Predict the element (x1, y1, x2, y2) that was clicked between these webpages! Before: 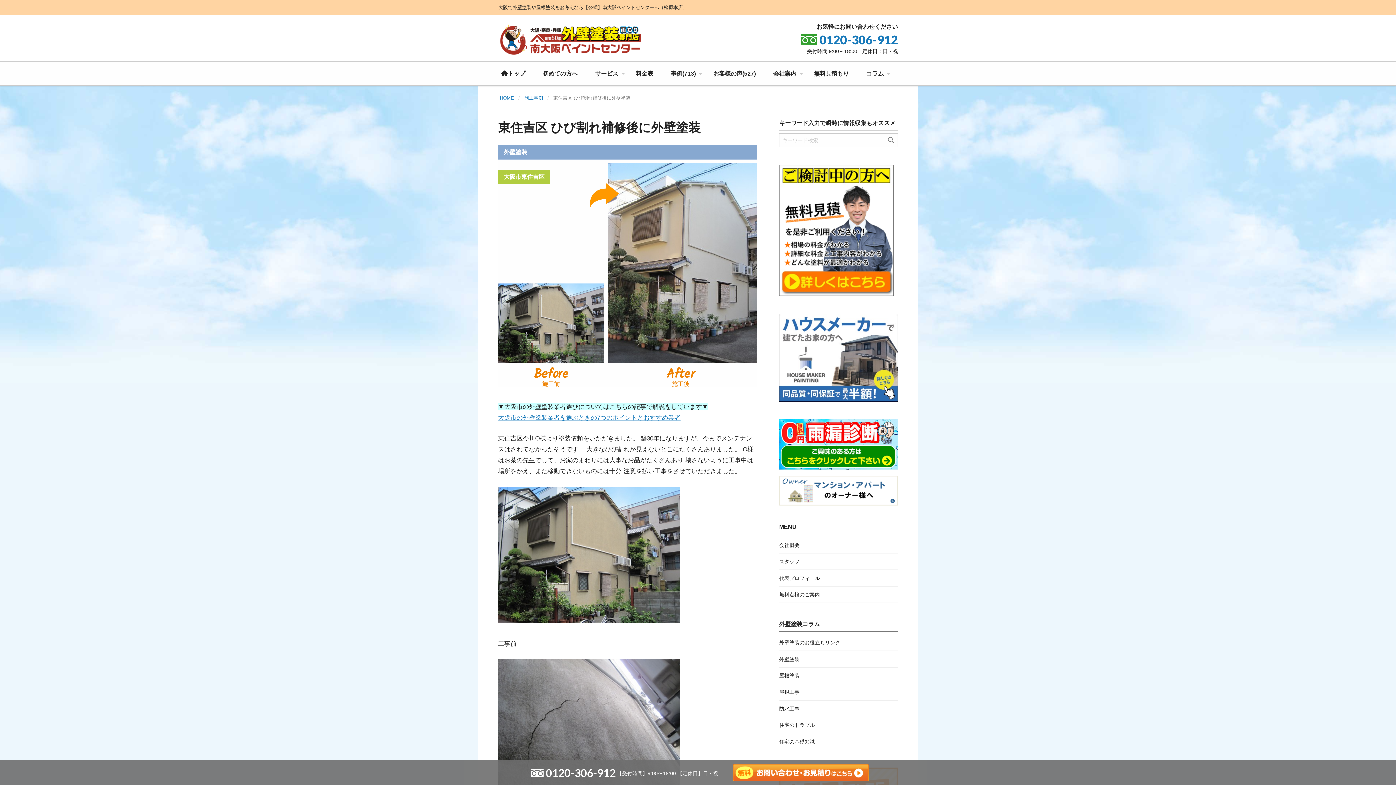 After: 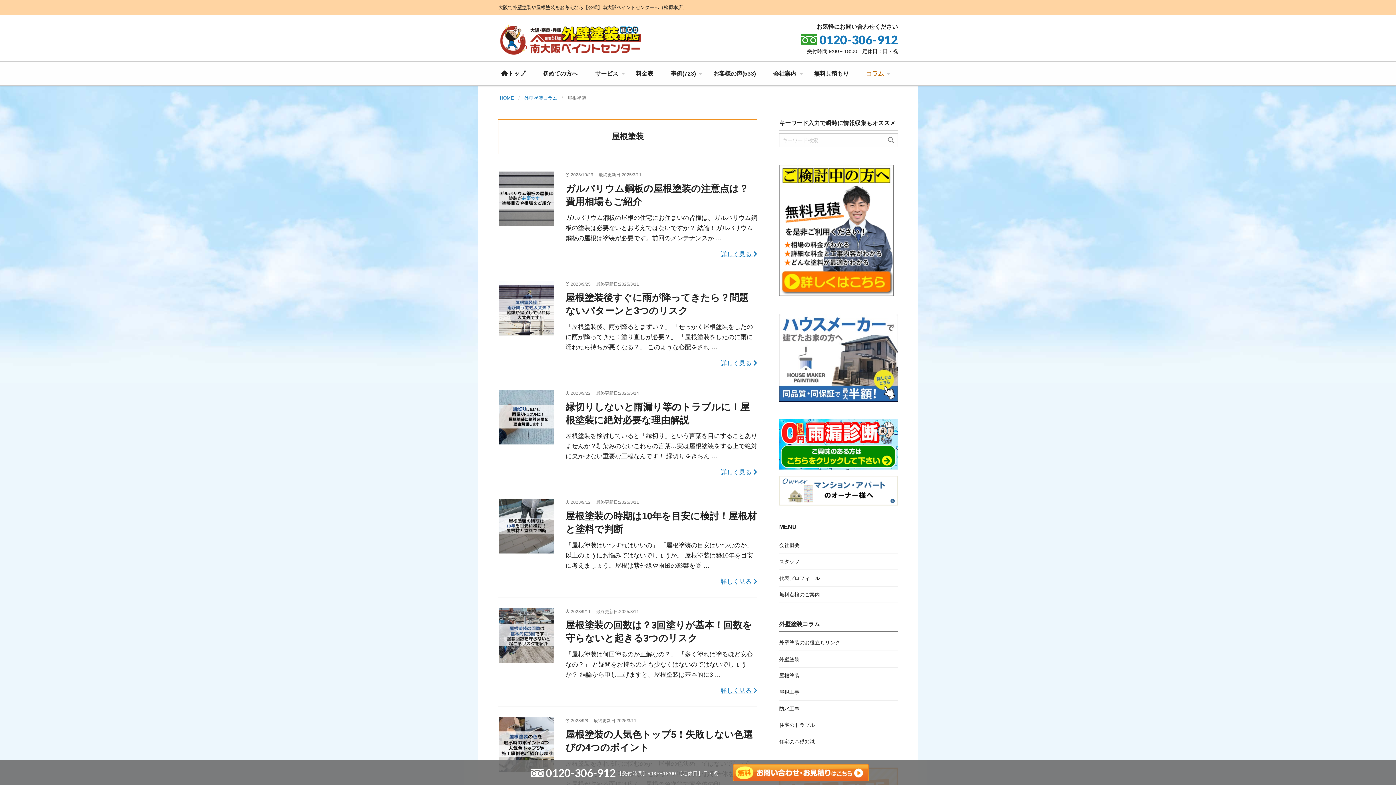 Action: label: 屋根塗装 bbox: (779, 672, 898, 680)